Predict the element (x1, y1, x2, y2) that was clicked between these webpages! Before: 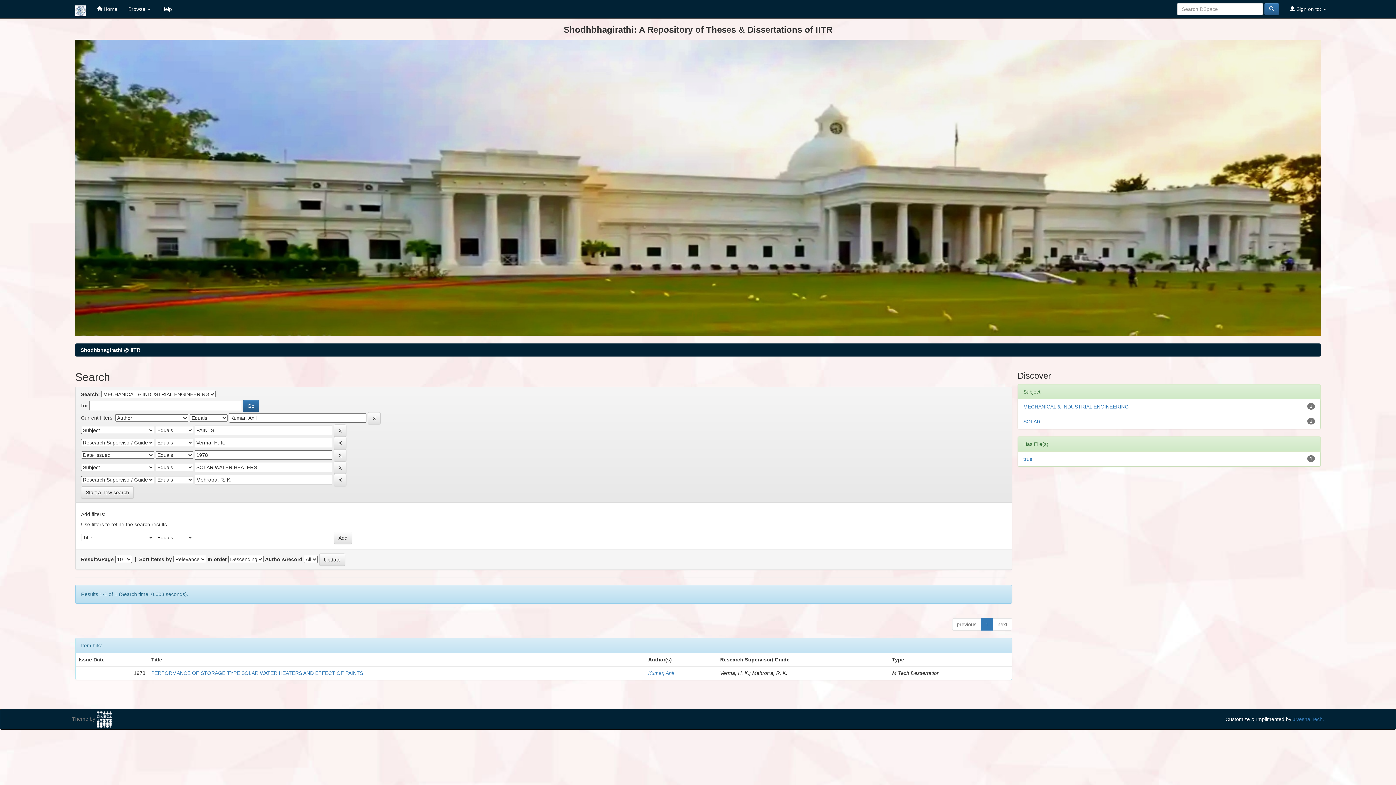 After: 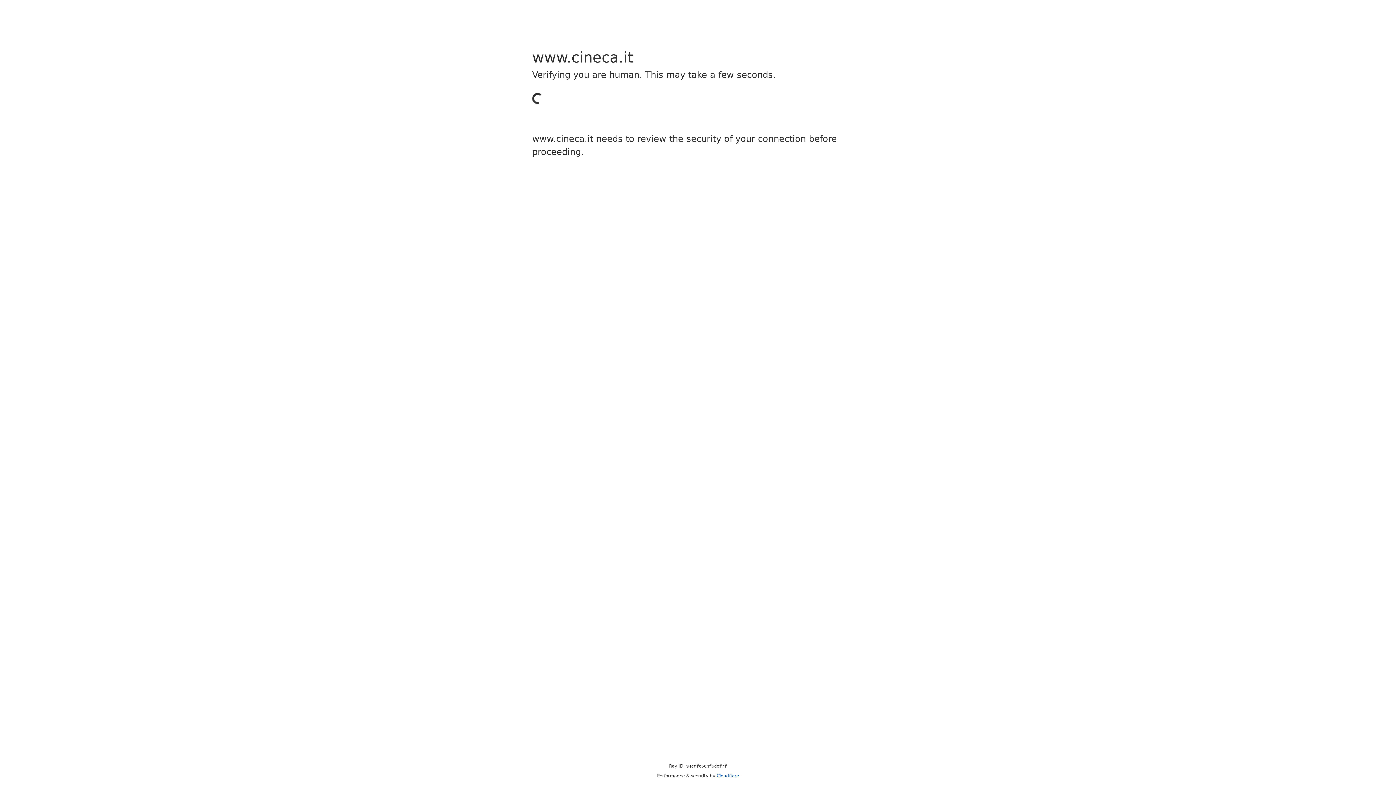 Action: bbox: (96, 716, 111, 722)